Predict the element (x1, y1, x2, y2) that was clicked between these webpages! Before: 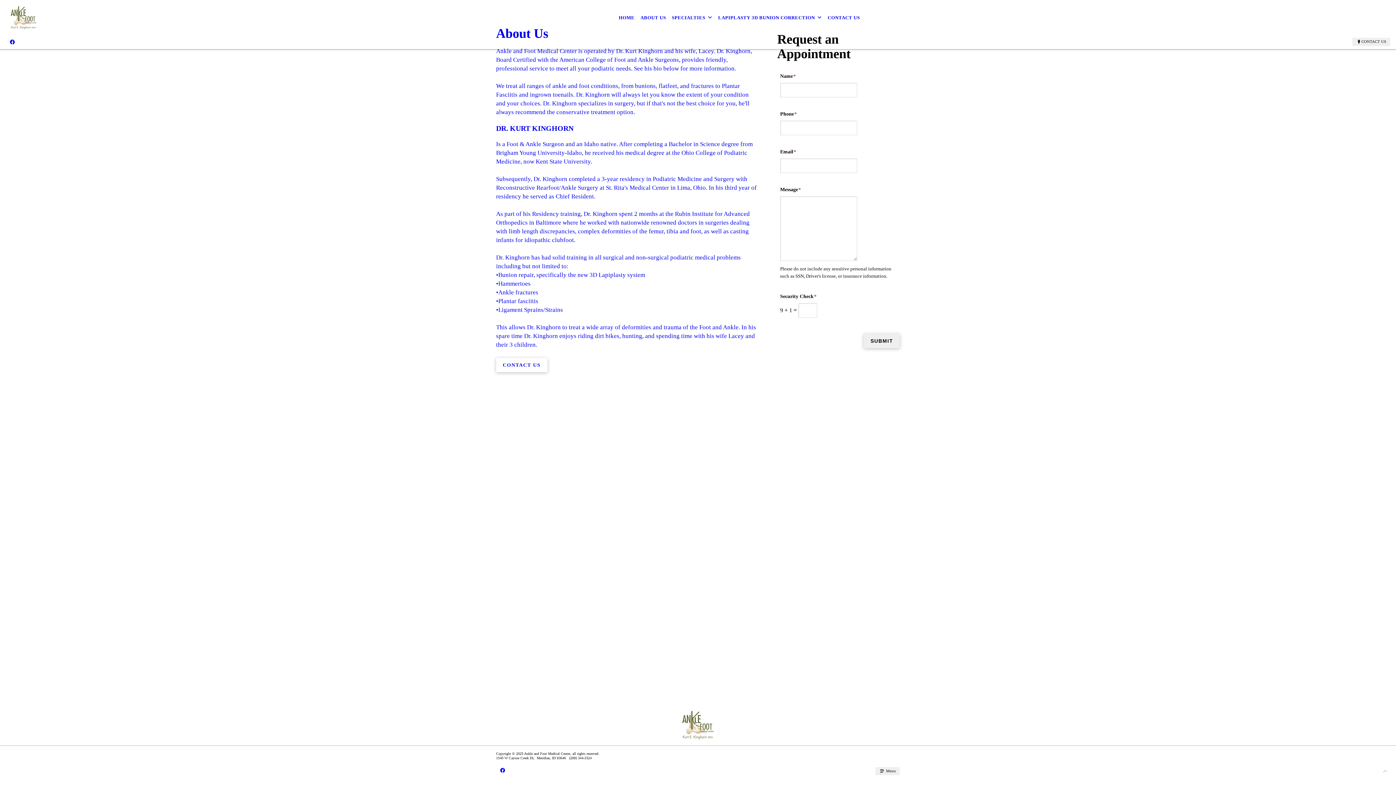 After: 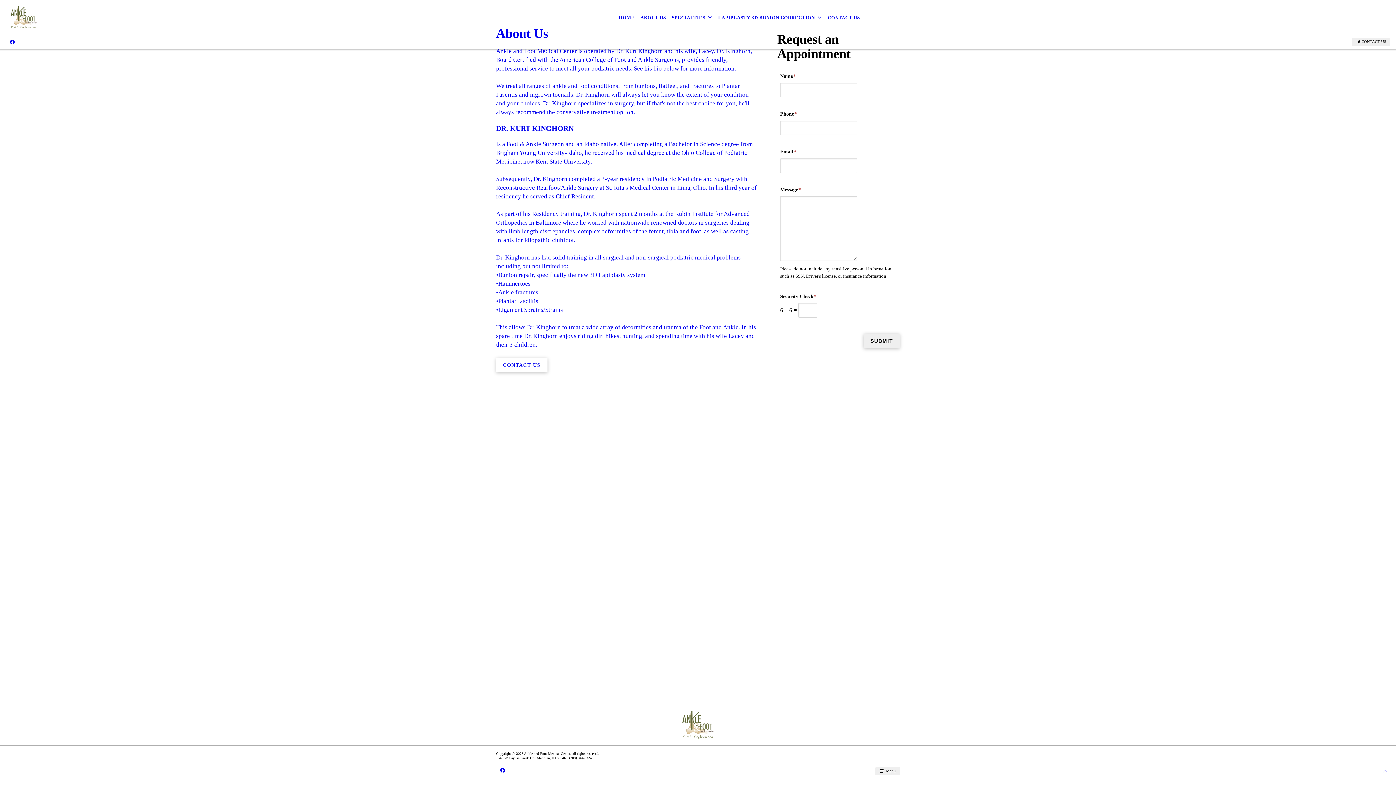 Action: label: ABOUT US bbox: (637, 9, 669, 25)